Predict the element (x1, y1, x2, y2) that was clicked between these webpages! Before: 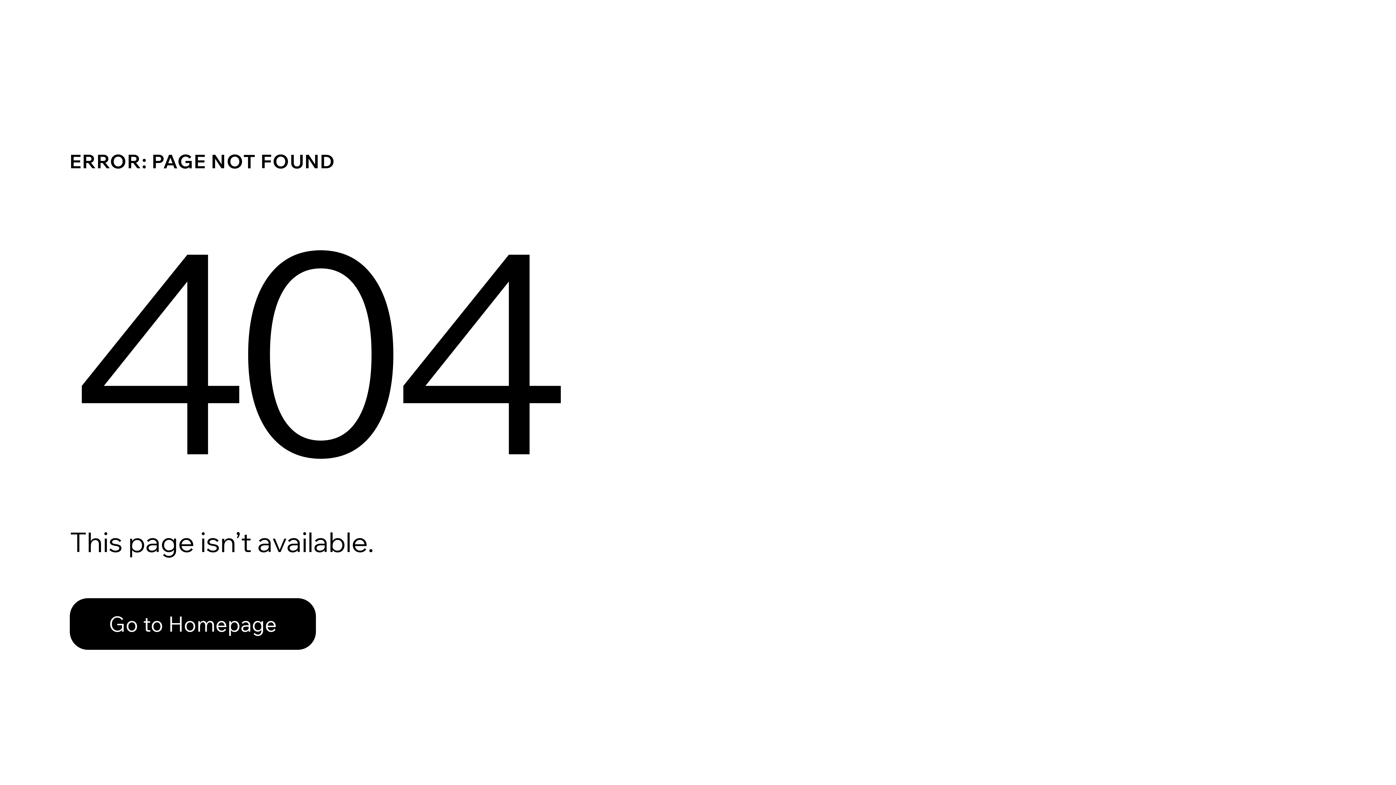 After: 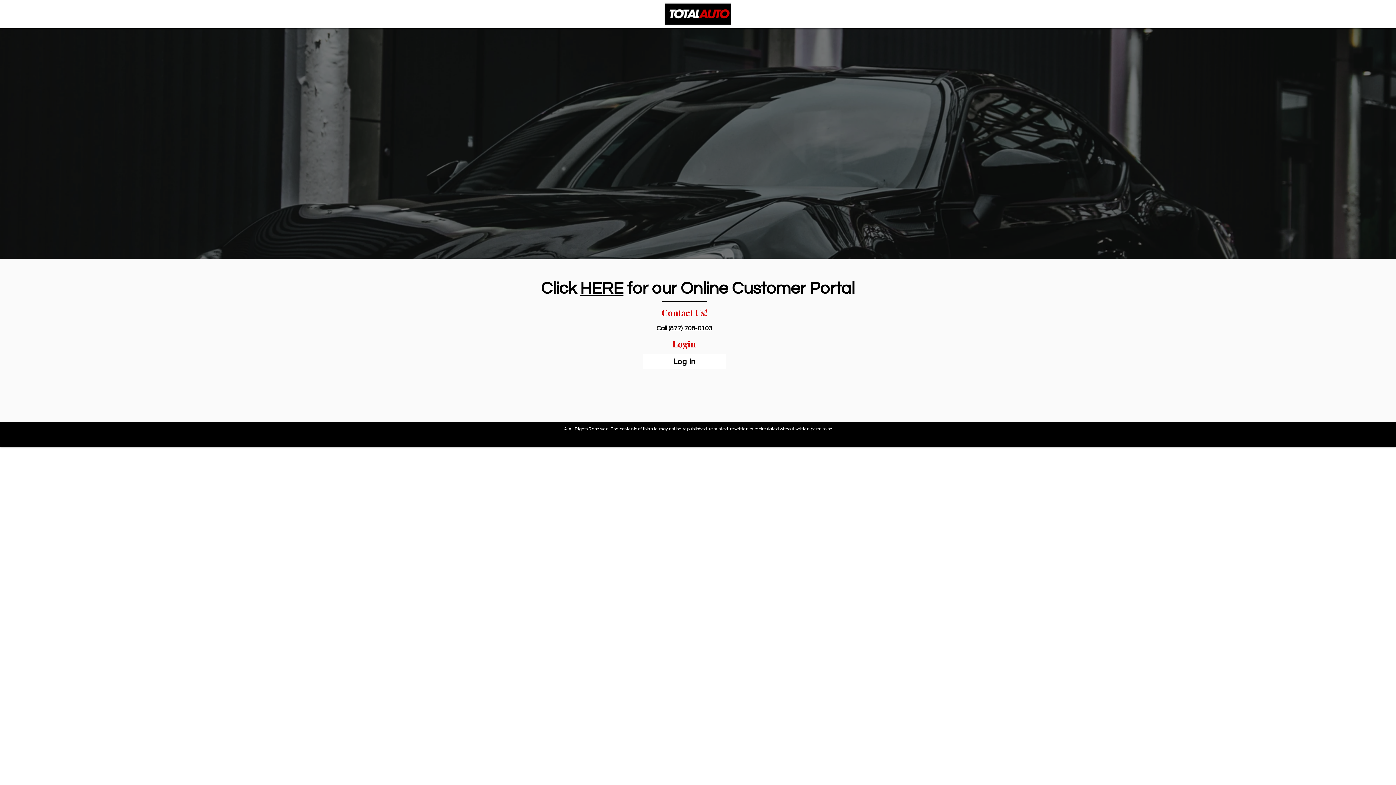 Action: bbox: (69, 598, 316, 650) label: Go to Homepage